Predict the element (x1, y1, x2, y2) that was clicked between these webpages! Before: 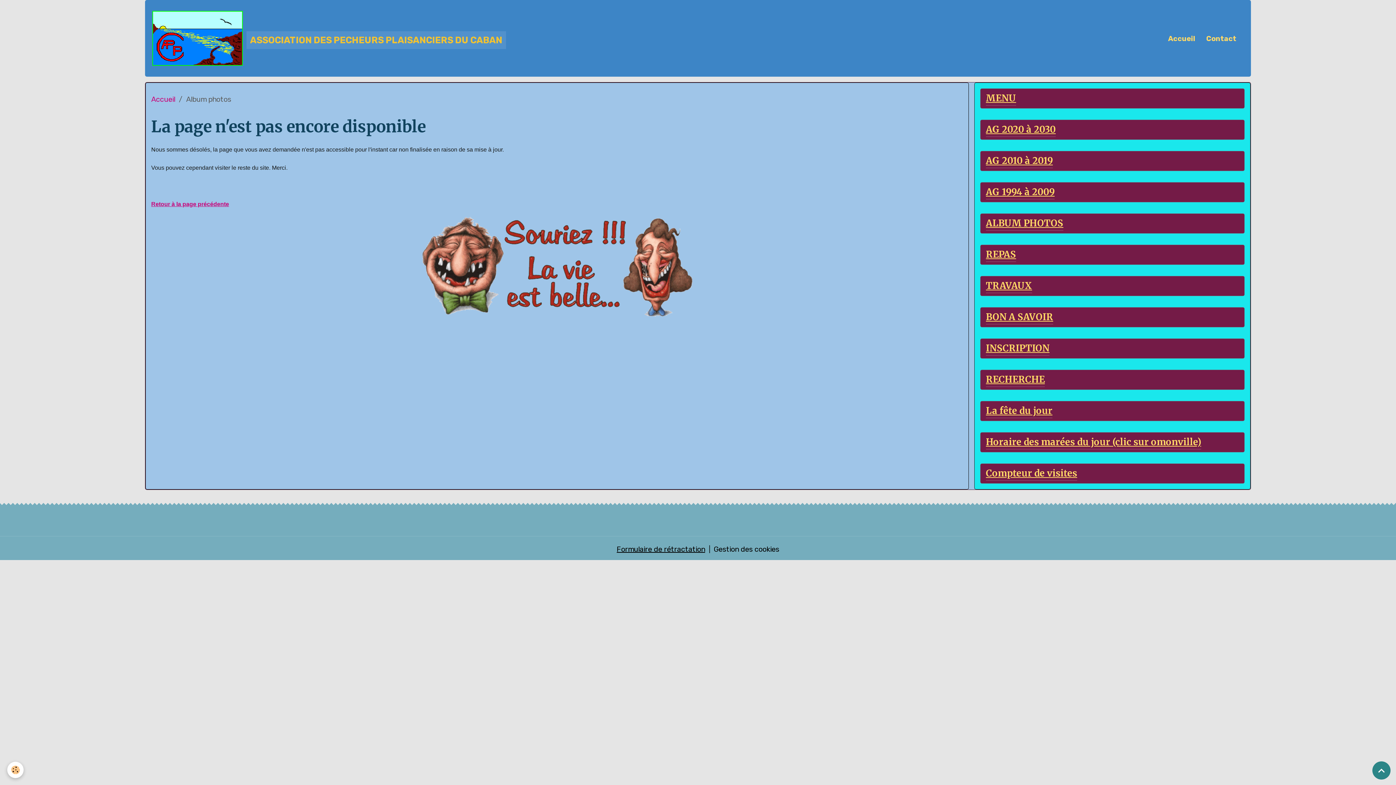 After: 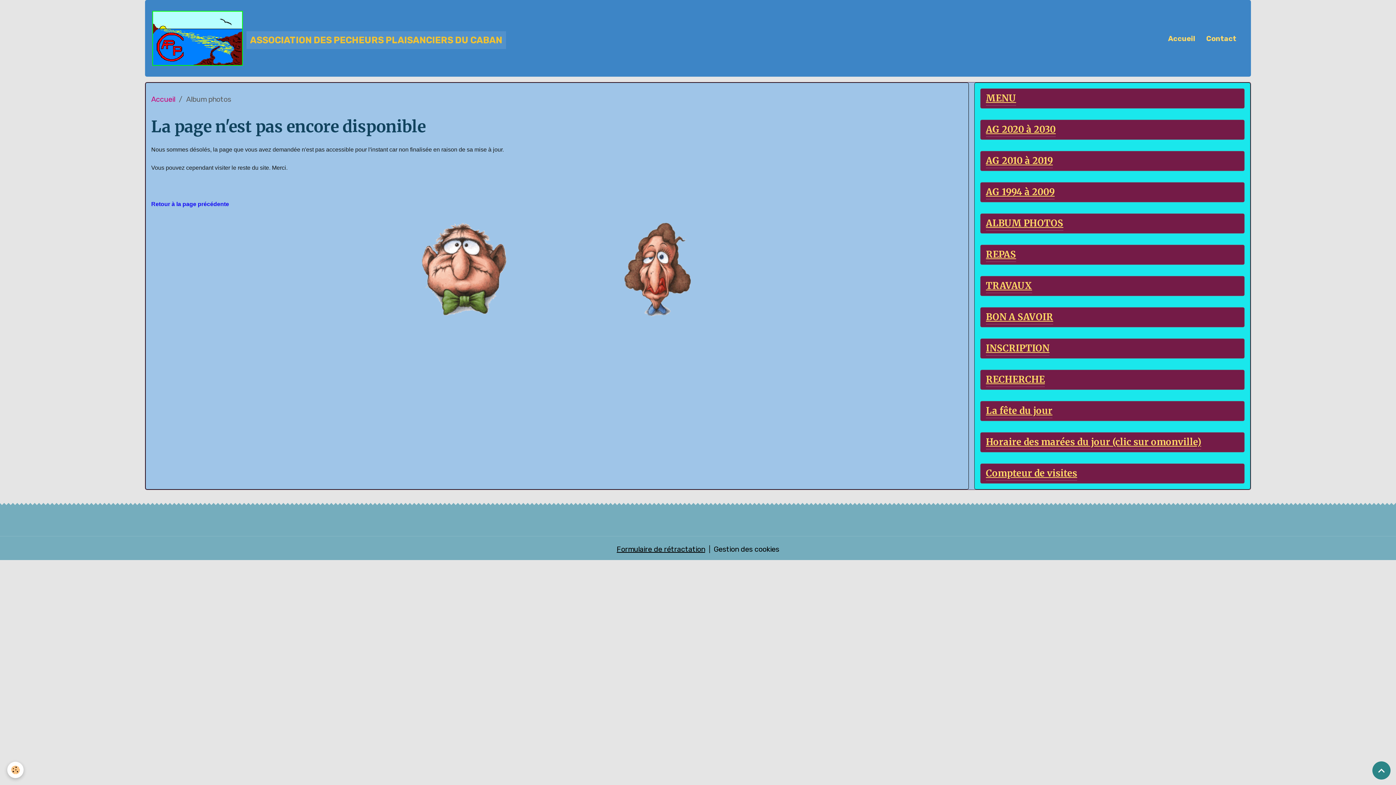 Action: label: Retour à la page précédente bbox: (151, 201, 229, 207)